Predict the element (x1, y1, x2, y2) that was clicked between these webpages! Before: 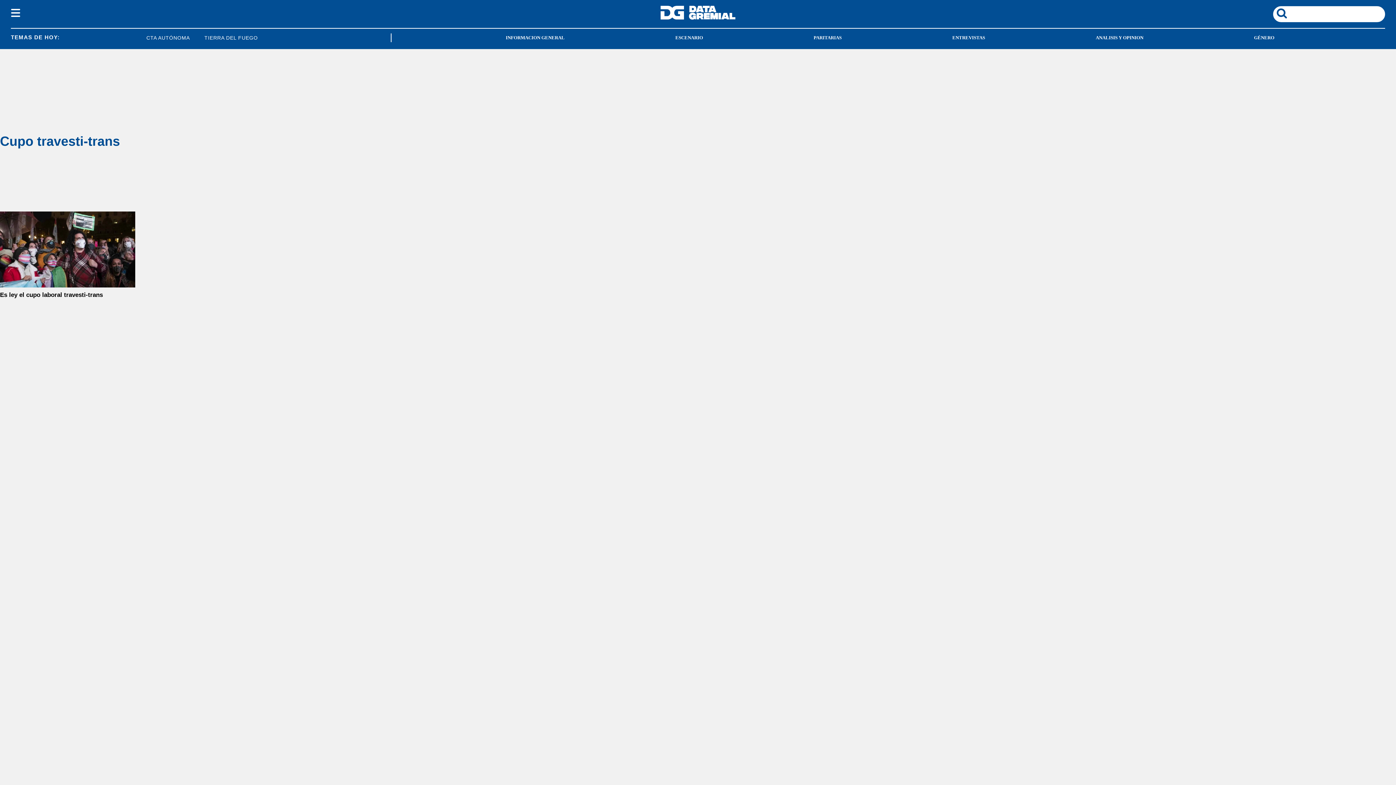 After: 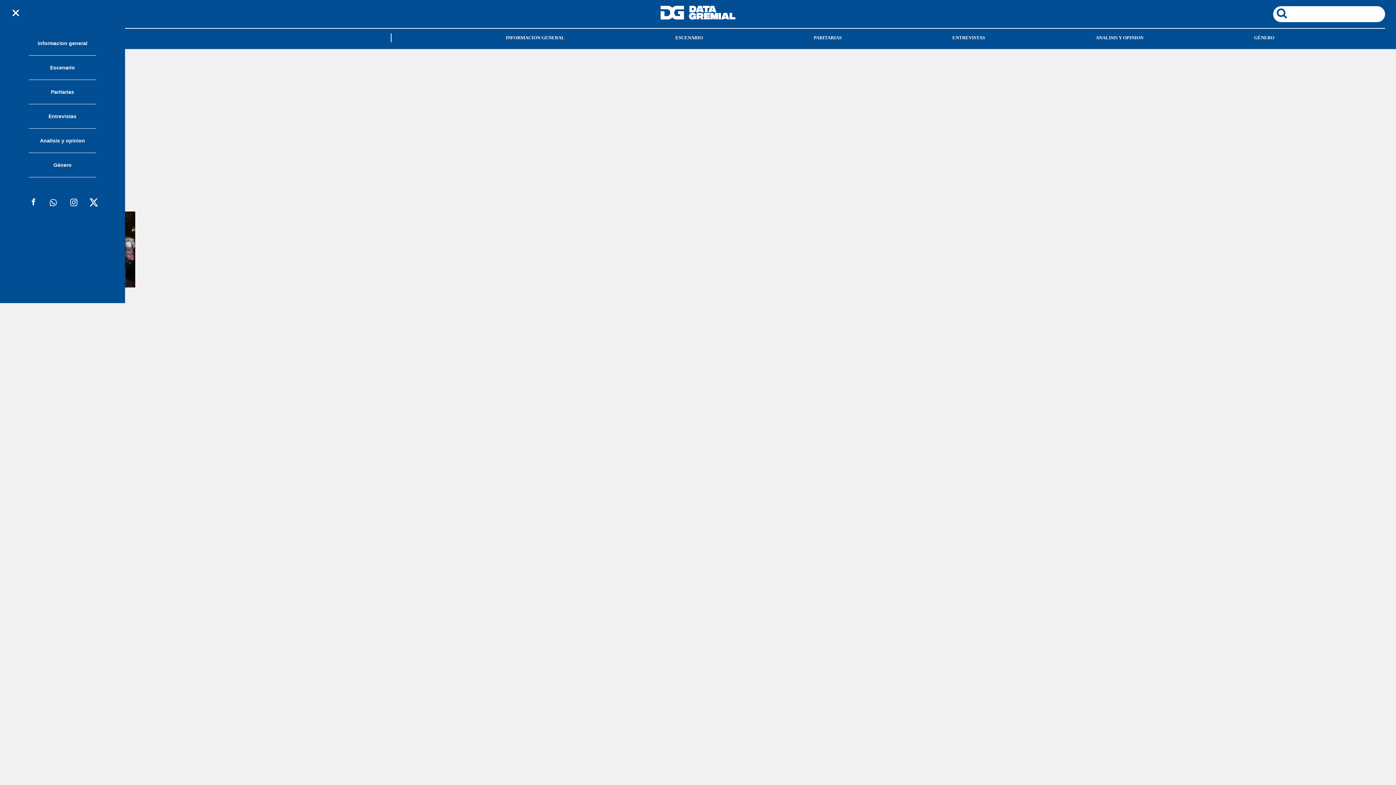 Action: label: boton del menu bbox: (10, 8, 20, 19)